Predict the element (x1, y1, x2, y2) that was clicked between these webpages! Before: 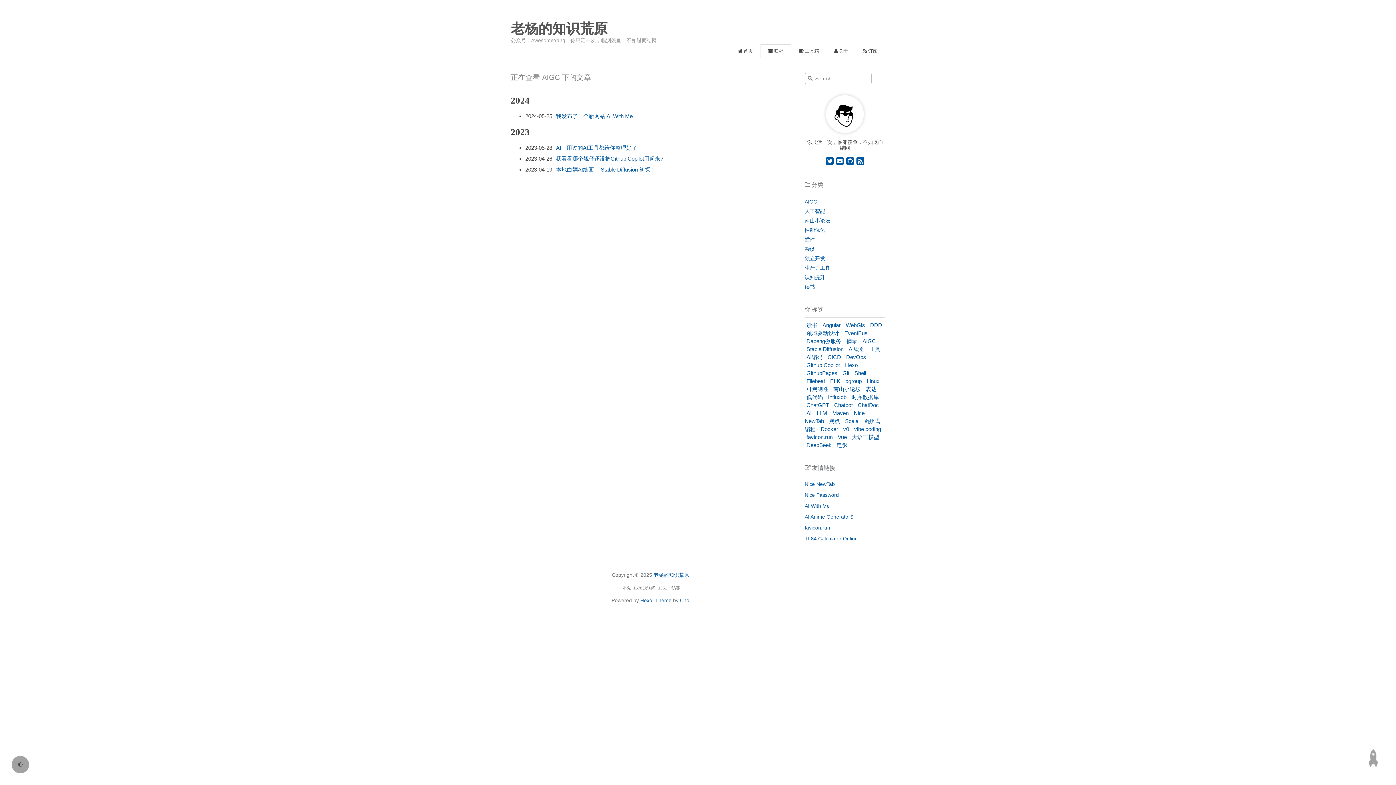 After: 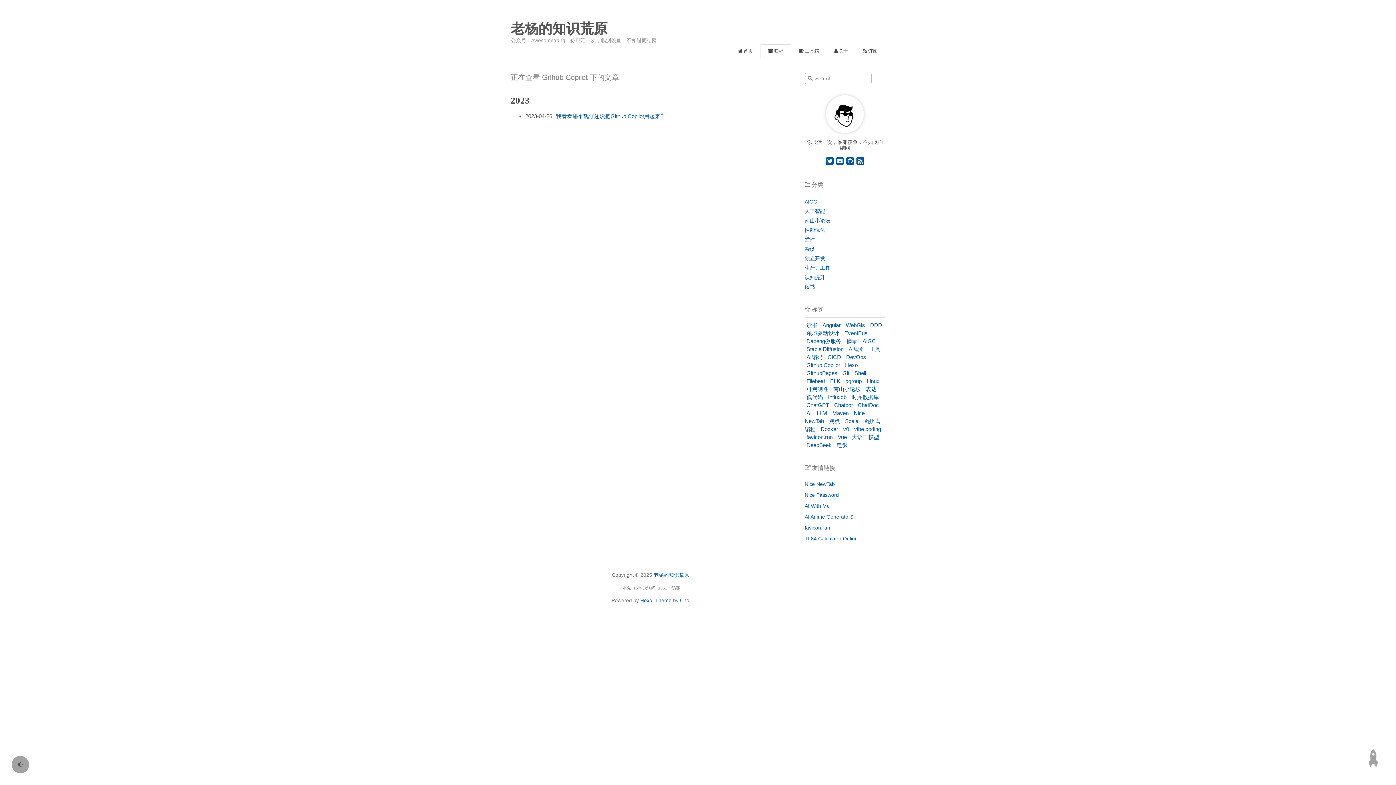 Action: bbox: (804, 360, 842, 370) label: Github Copilot